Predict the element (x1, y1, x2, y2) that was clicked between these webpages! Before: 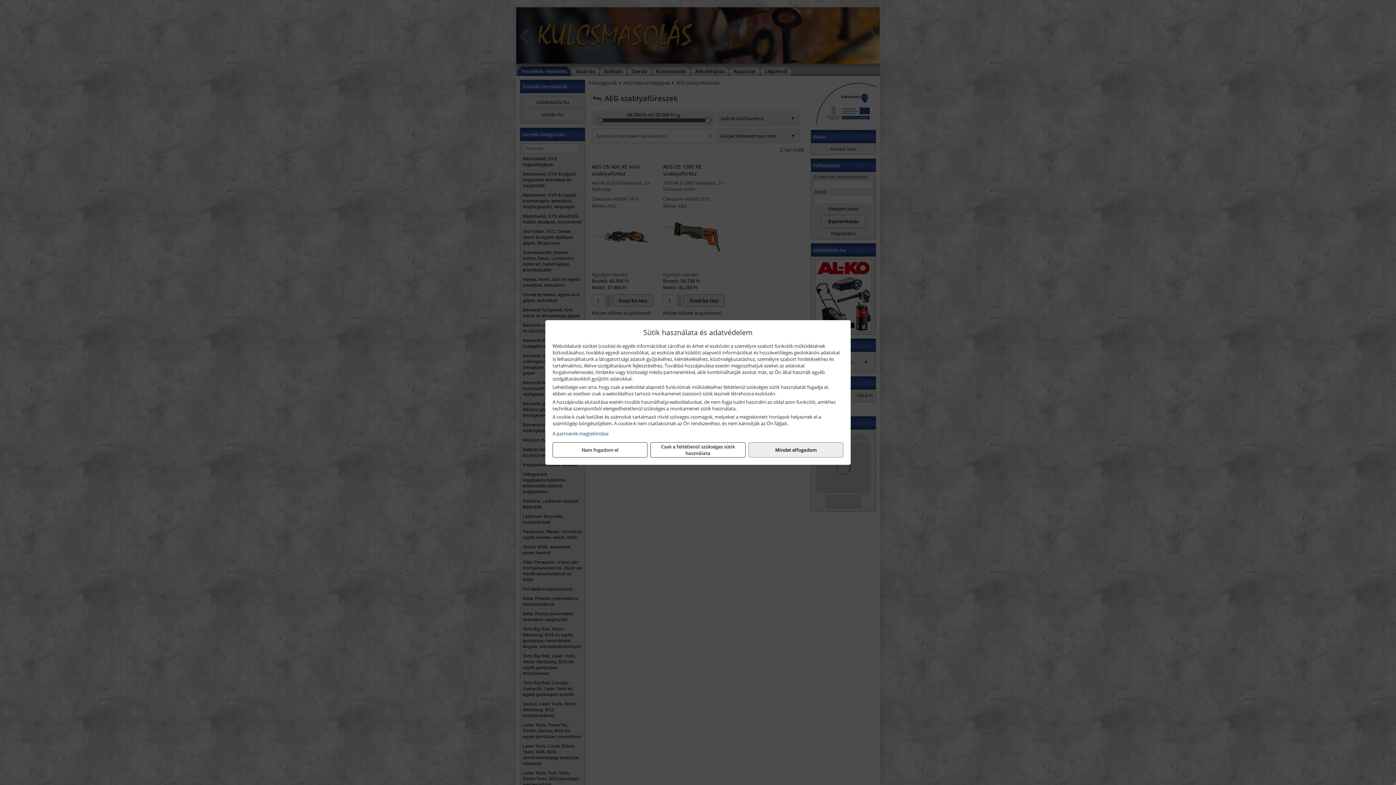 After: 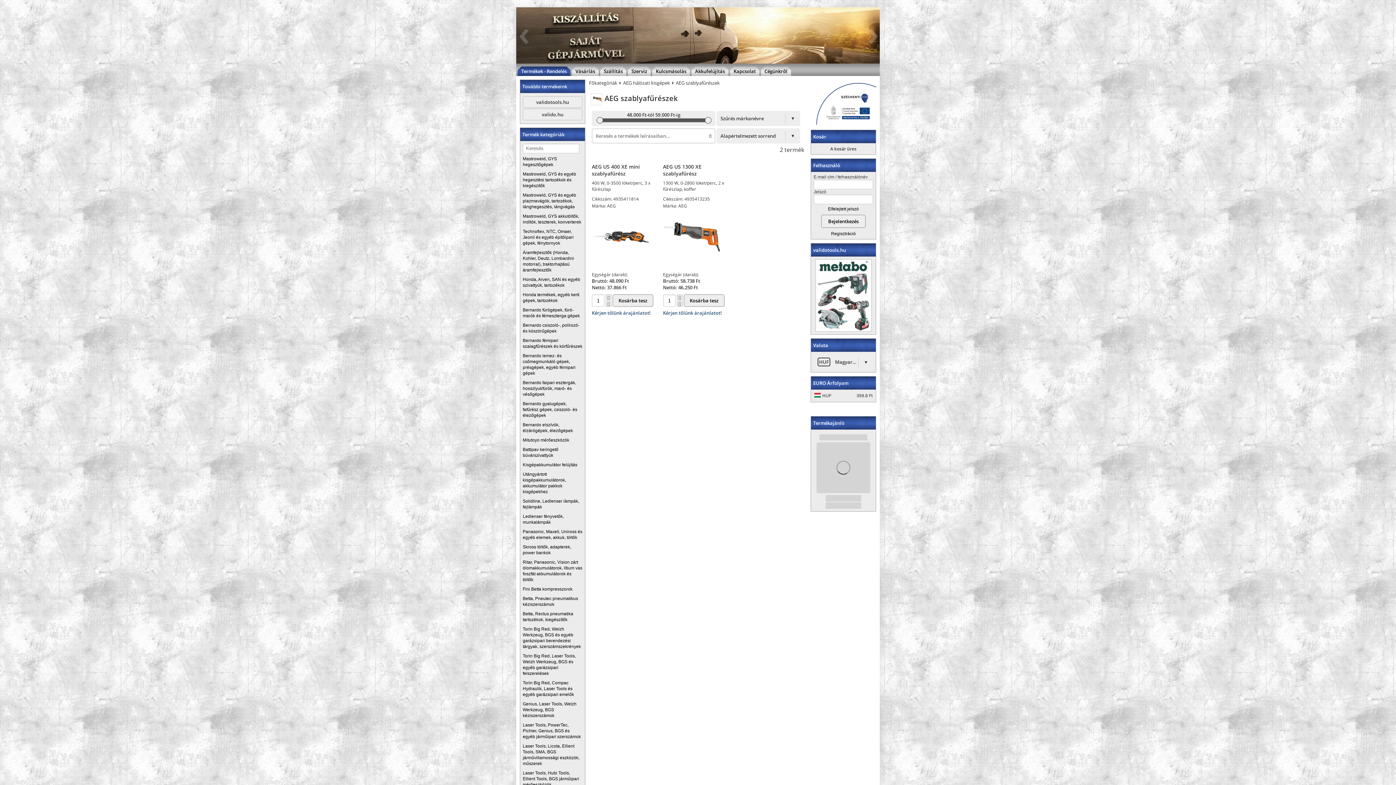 Action: bbox: (650, 442, 745, 457) label: Csak a feltétlenül szükséges sütik használata